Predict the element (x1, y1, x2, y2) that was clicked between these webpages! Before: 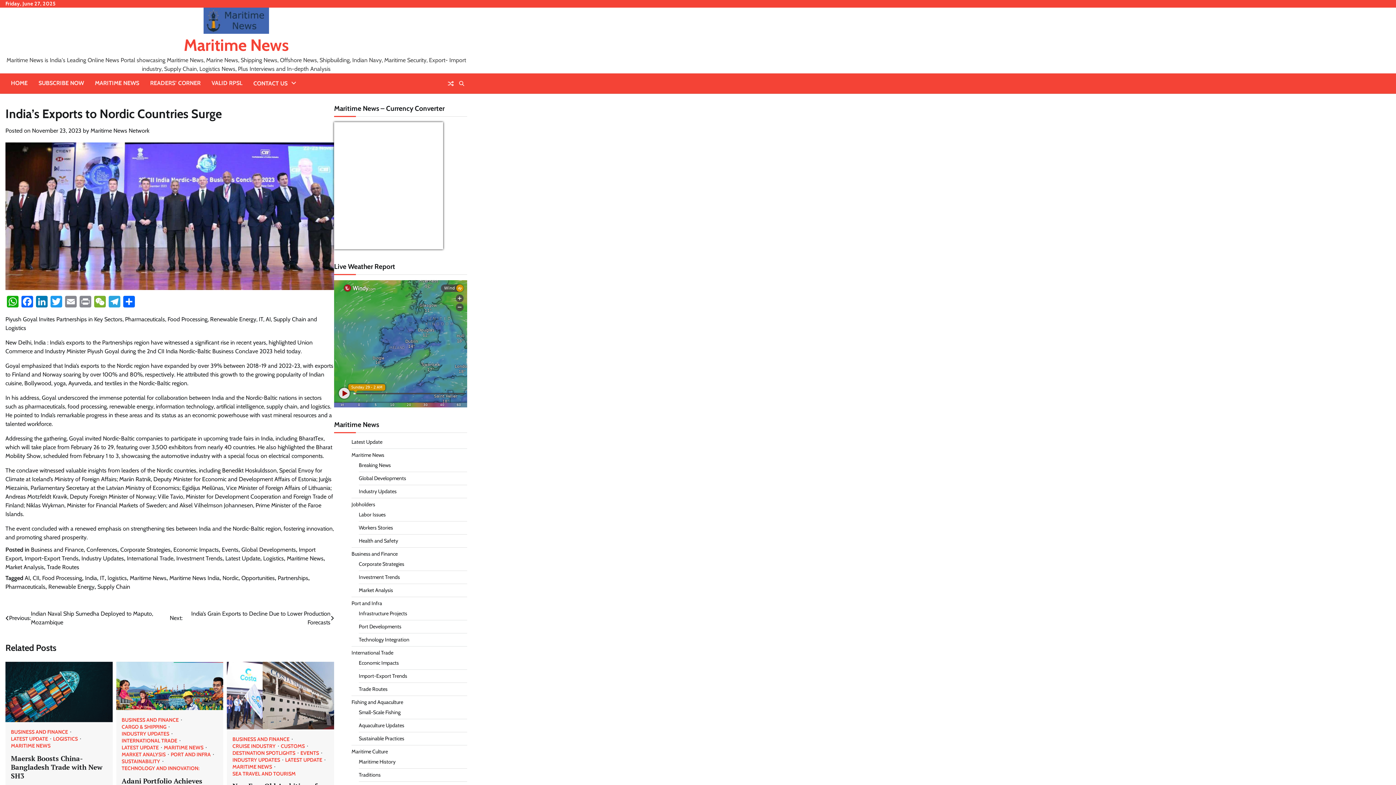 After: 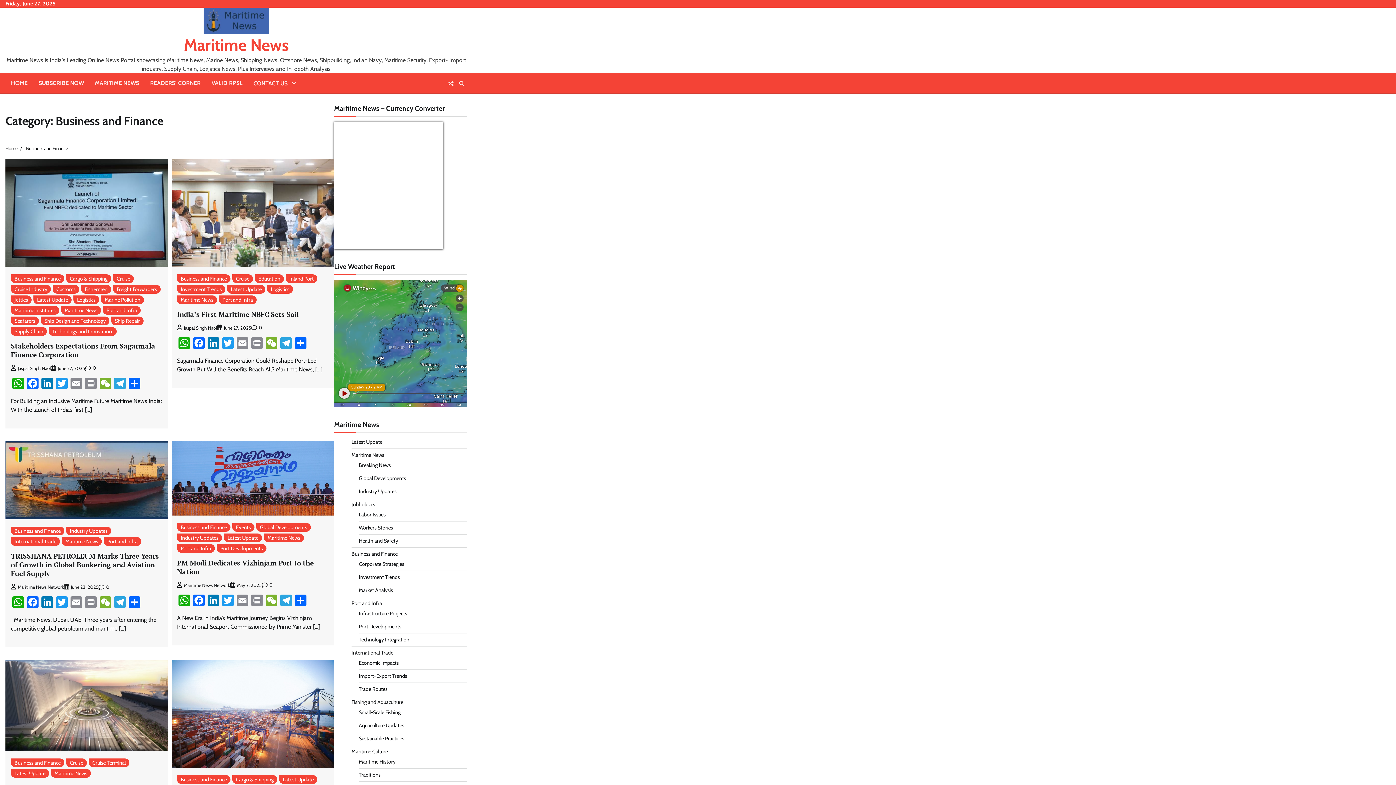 Action: label: Business and Finance bbox: (30, 546, 83, 553)